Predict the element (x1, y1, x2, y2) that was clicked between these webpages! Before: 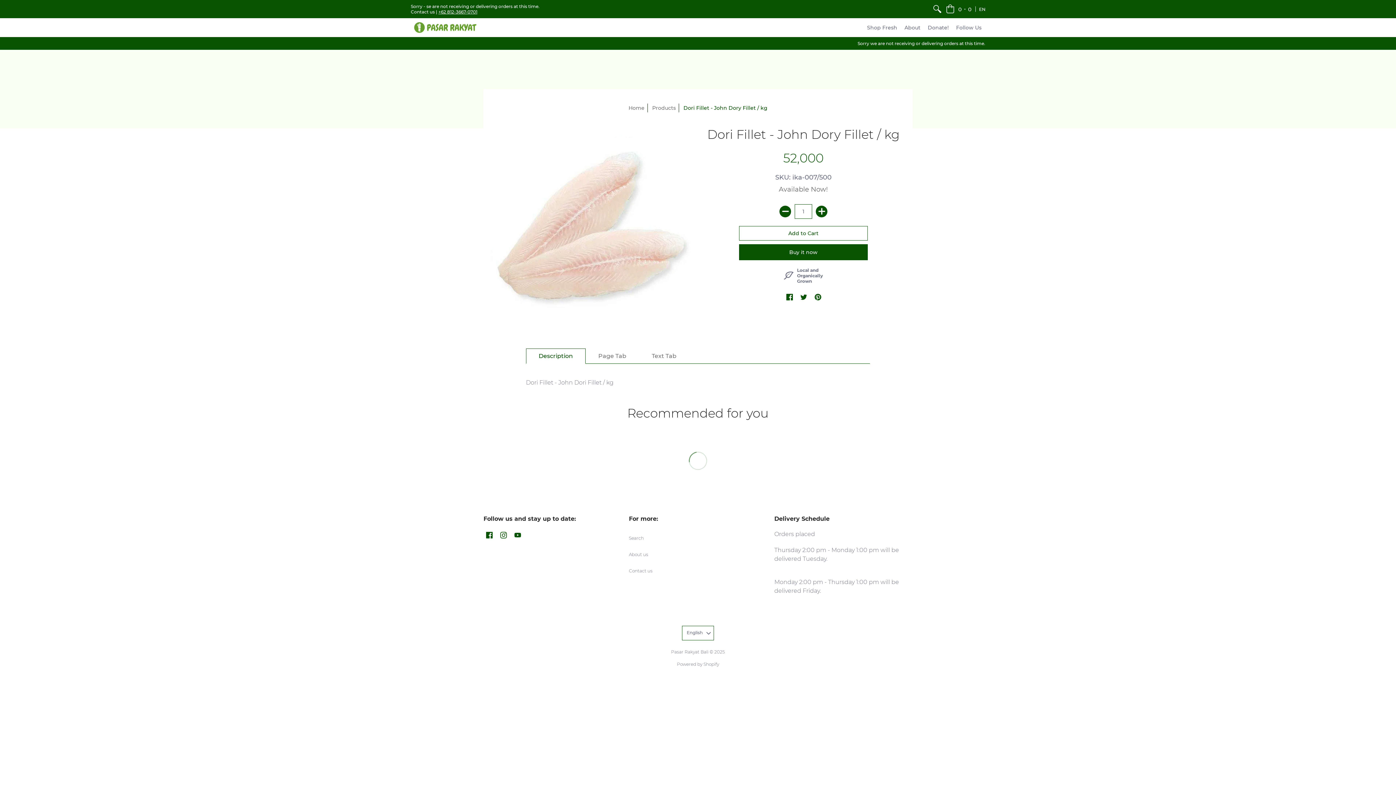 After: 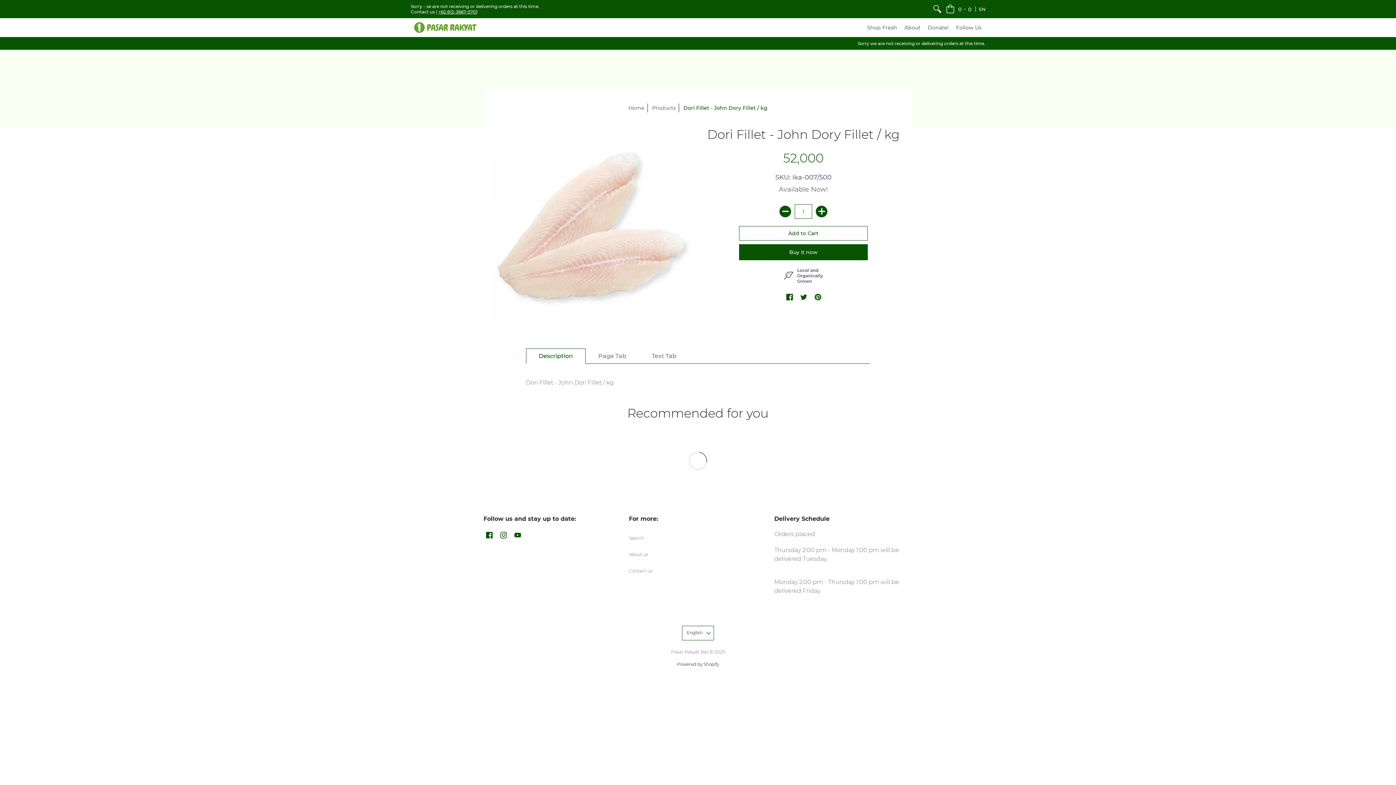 Action: label: Powered by Shopify bbox: (677, 661, 719, 667)